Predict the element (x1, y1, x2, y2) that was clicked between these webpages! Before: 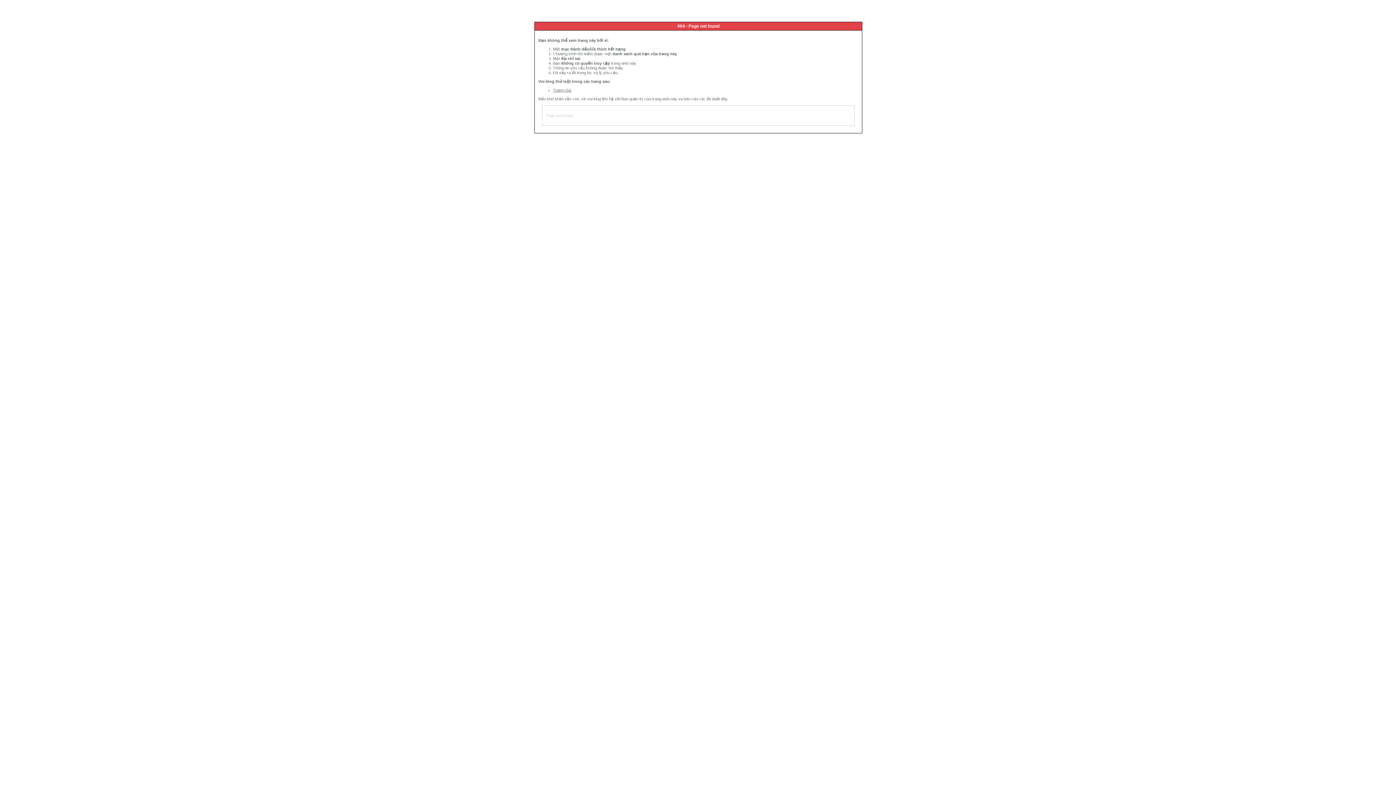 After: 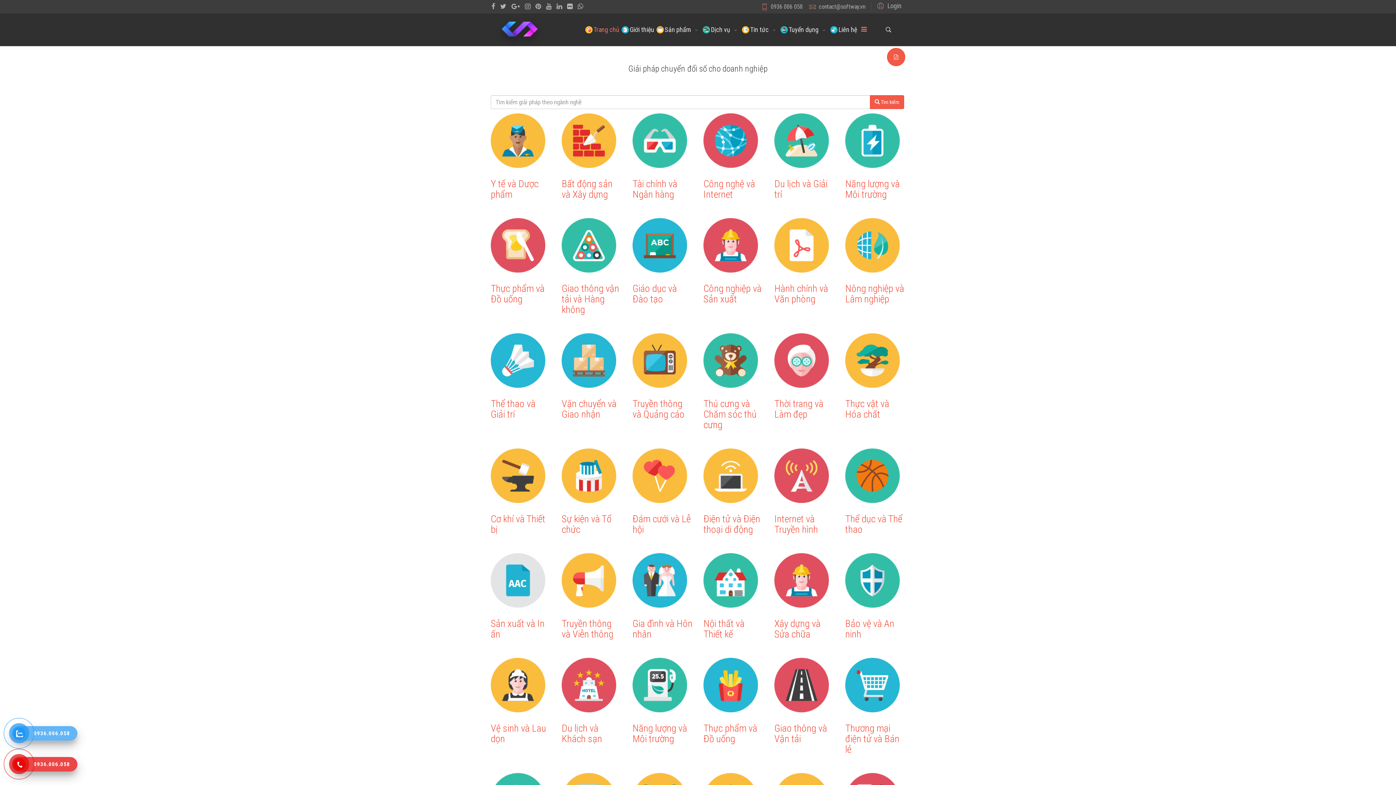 Action: bbox: (553, 88, 571, 92) label: Trang chủ